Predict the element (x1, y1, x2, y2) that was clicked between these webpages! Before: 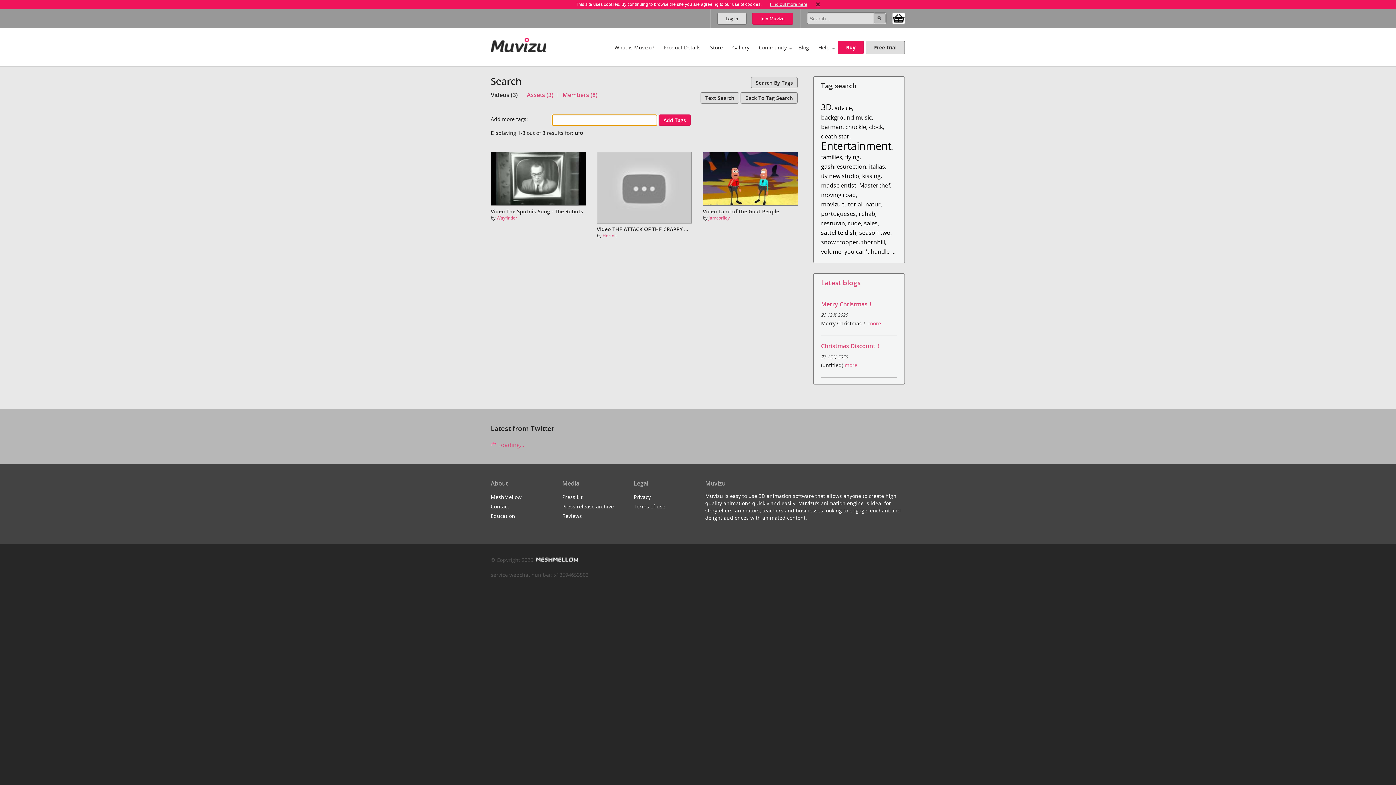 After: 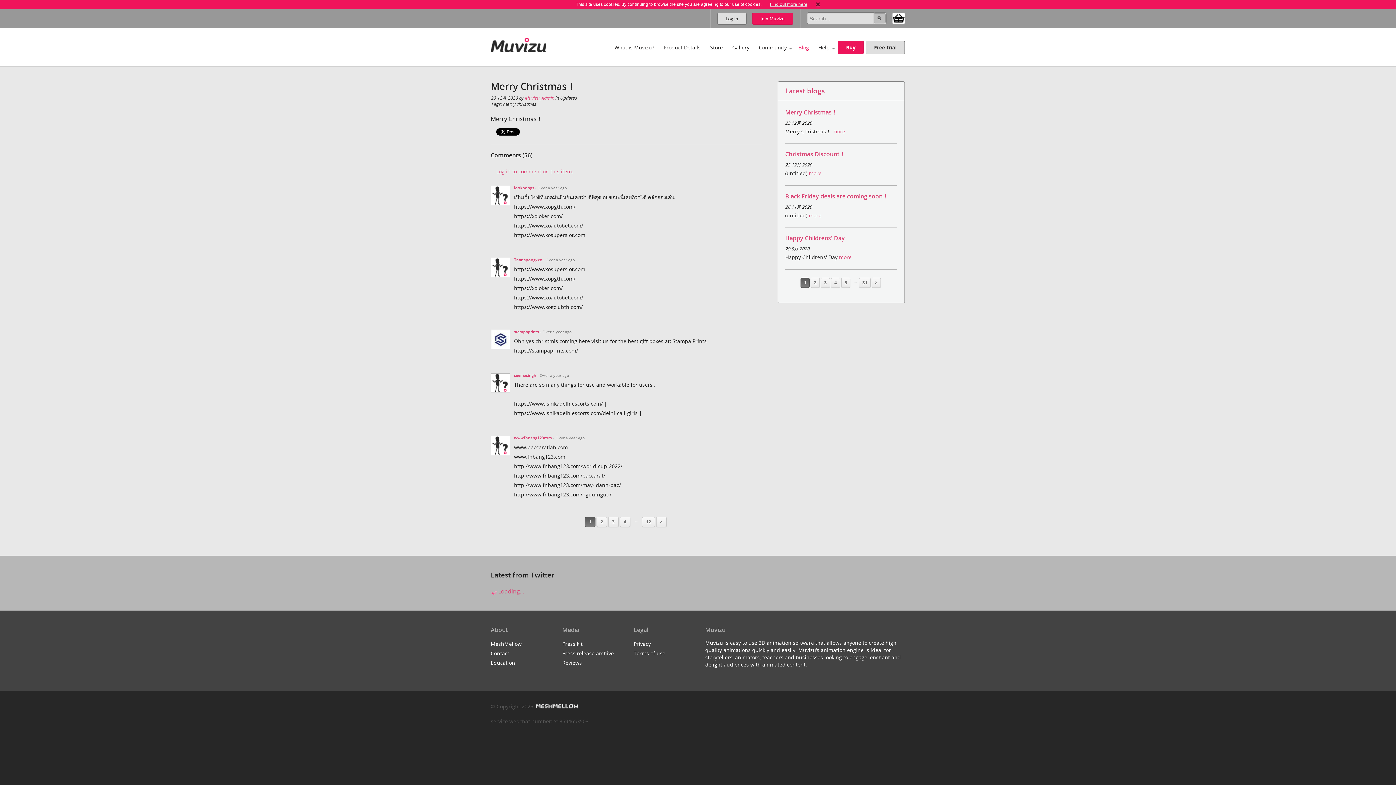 Action: bbox: (821, 300, 873, 308) label: Merry Christmas！